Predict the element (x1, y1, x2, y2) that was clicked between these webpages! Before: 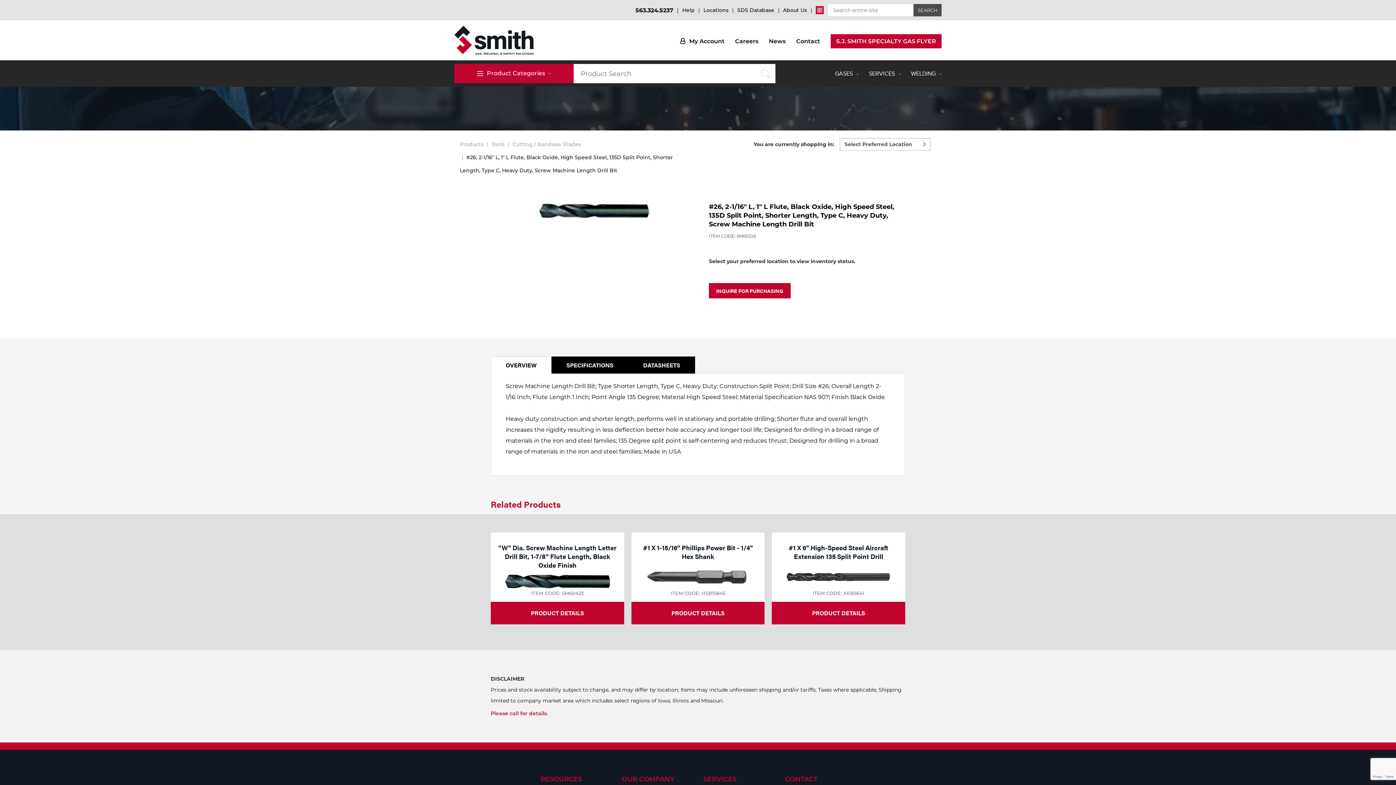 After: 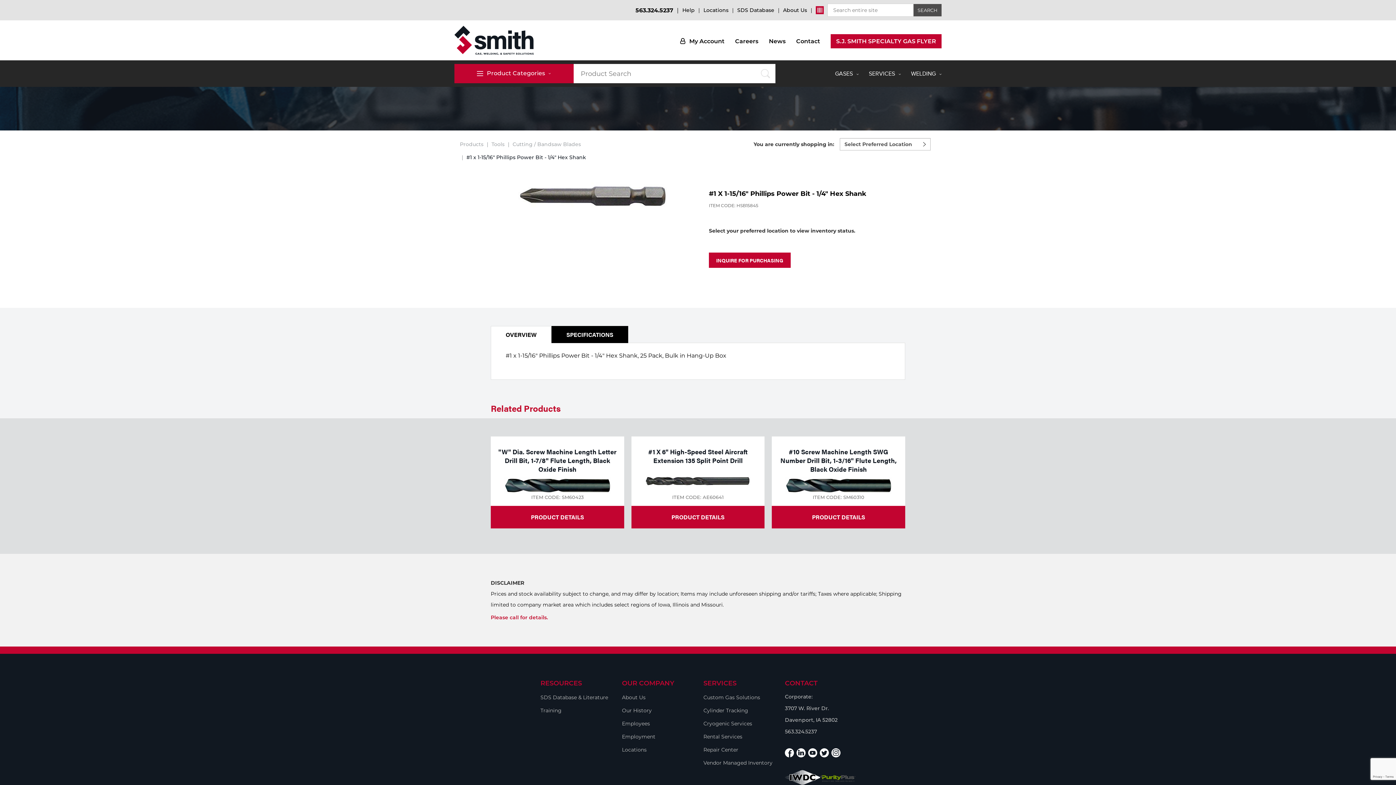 Action: bbox: (643, 543, 753, 561) label: #1 X 1-15/16" Phillips Power Bit - 1/4" Hex Shank